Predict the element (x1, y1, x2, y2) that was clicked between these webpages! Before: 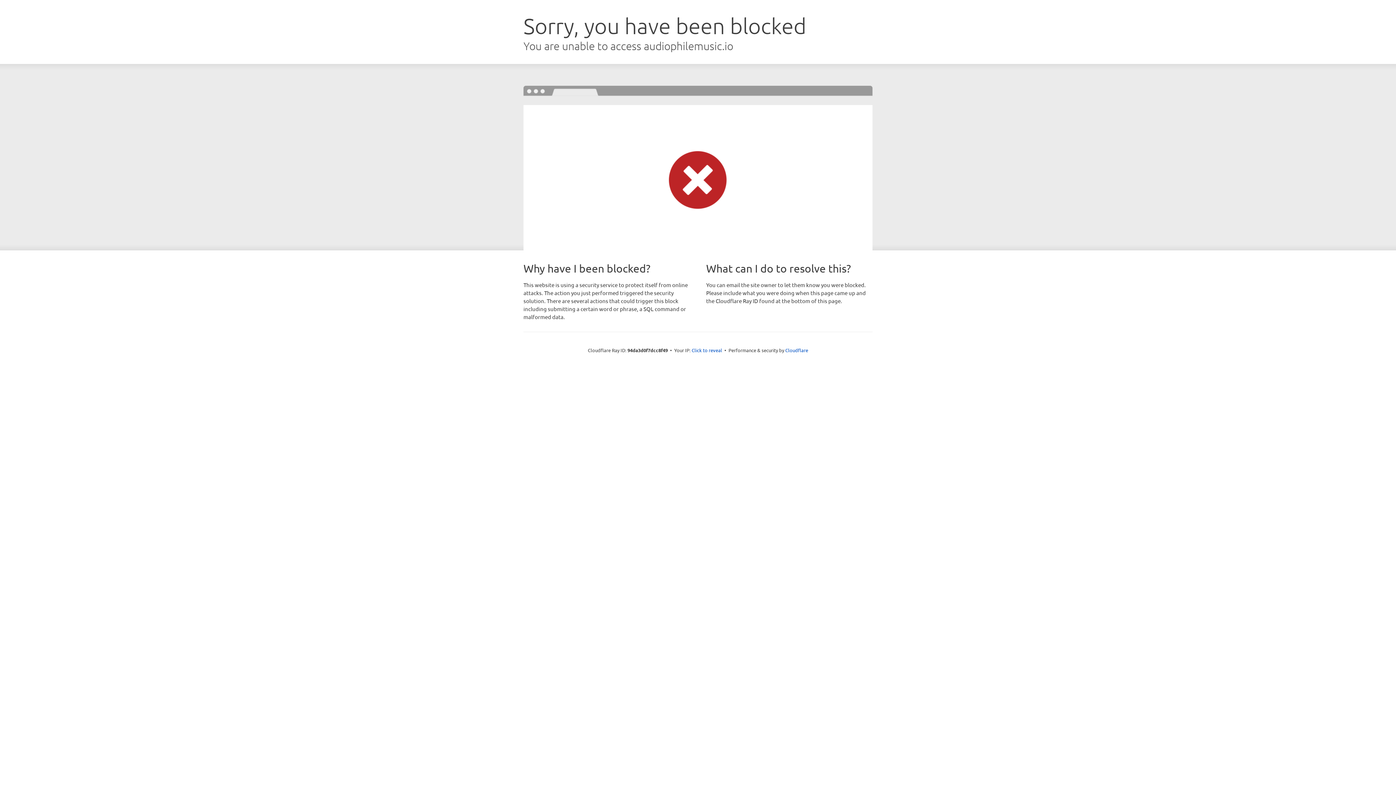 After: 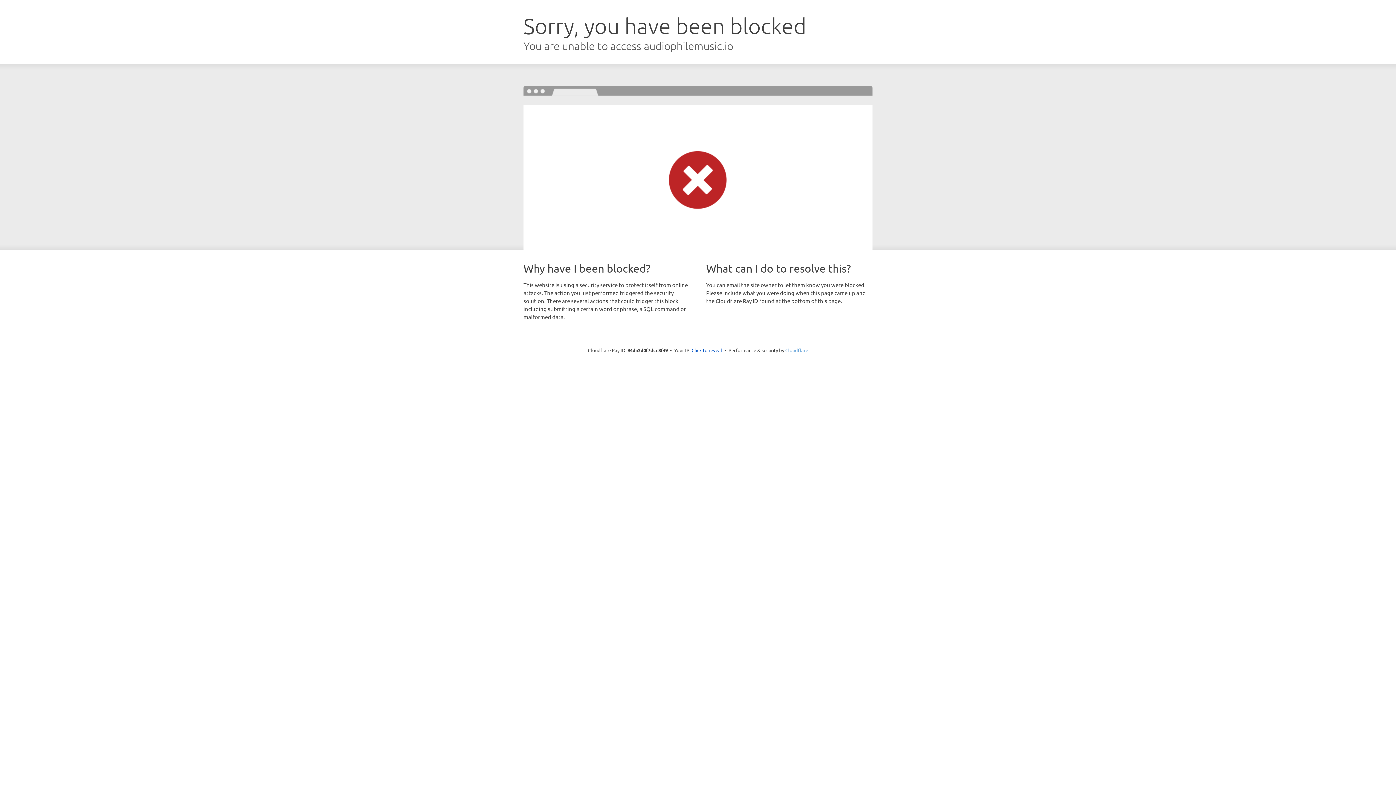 Action: label: Cloudflare bbox: (785, 347, 808, 353)